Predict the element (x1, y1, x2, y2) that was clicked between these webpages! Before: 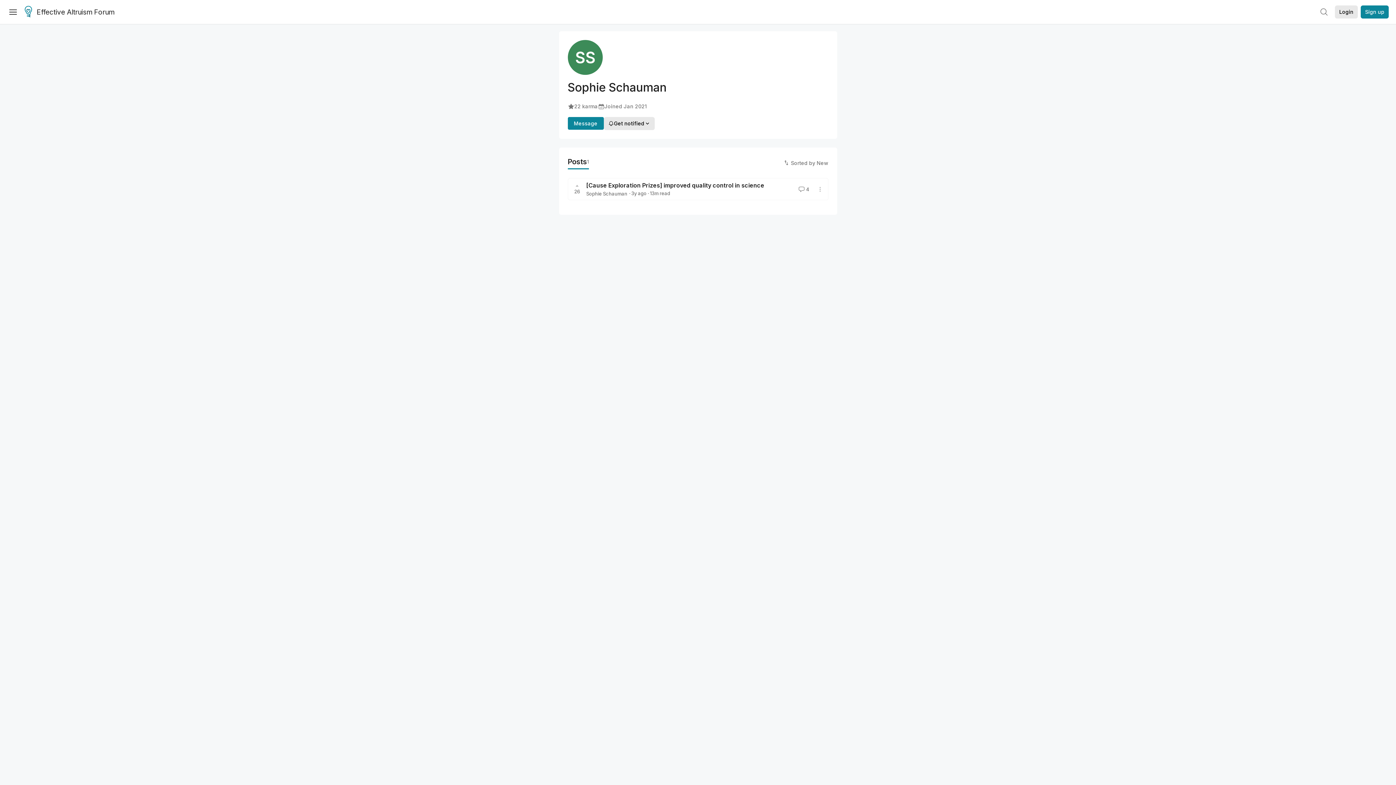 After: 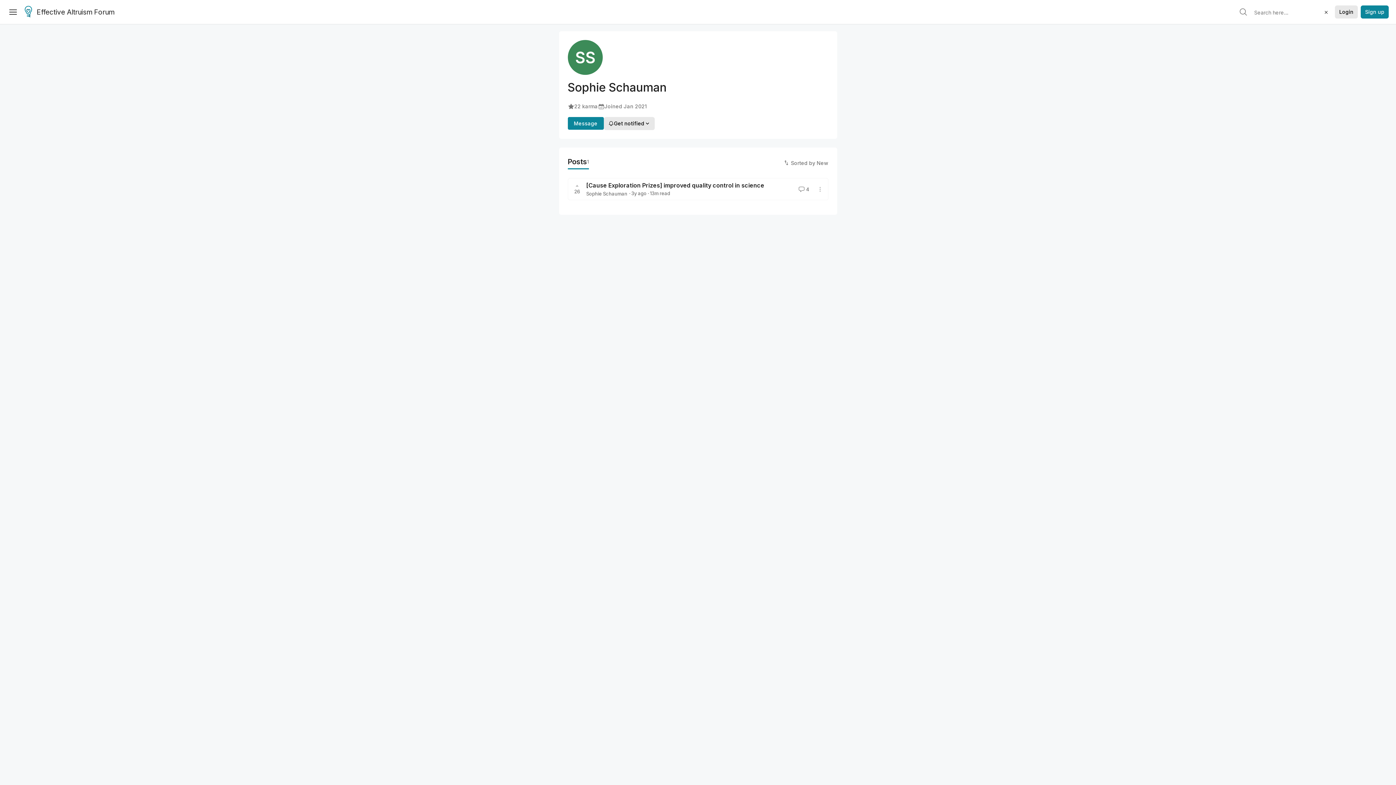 Action: bbox: (1317, 5, 1330, 18)